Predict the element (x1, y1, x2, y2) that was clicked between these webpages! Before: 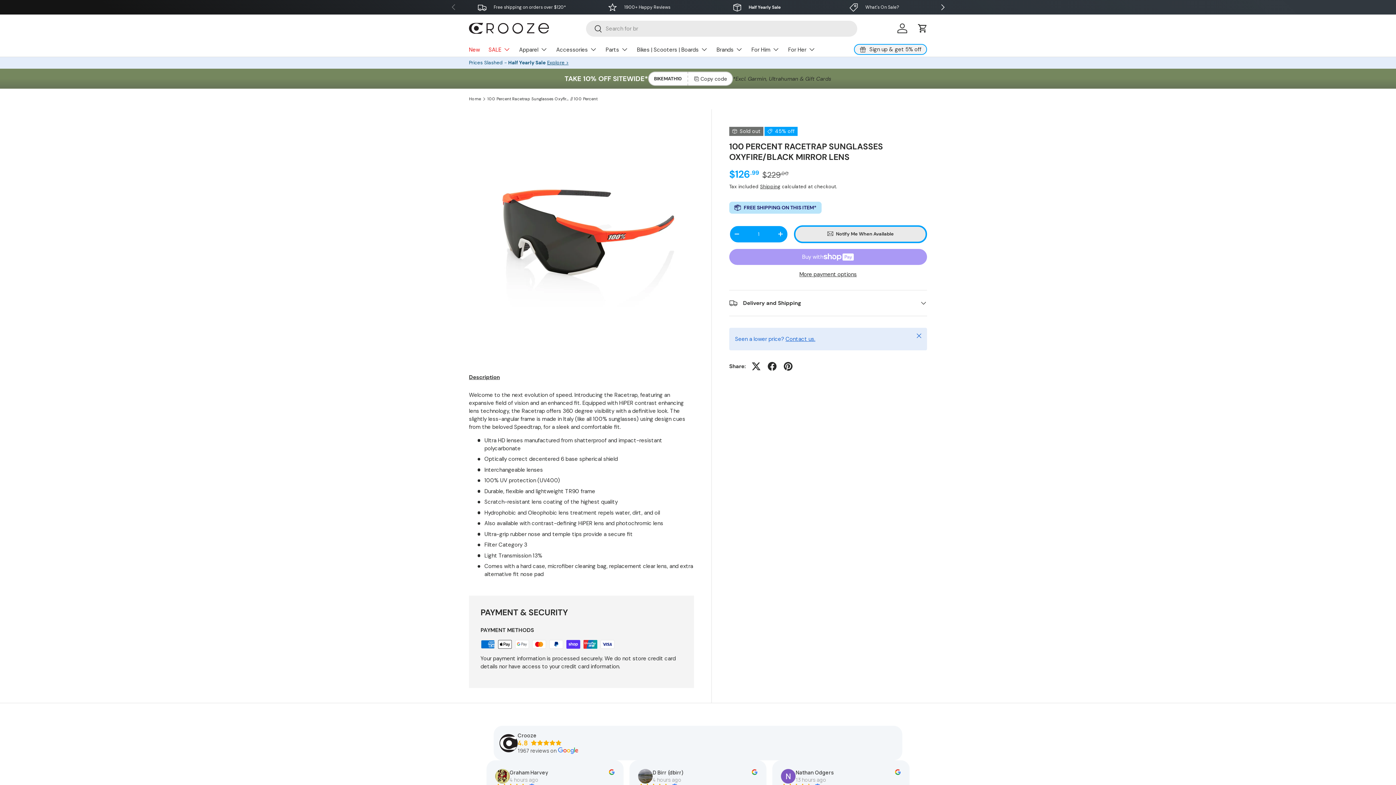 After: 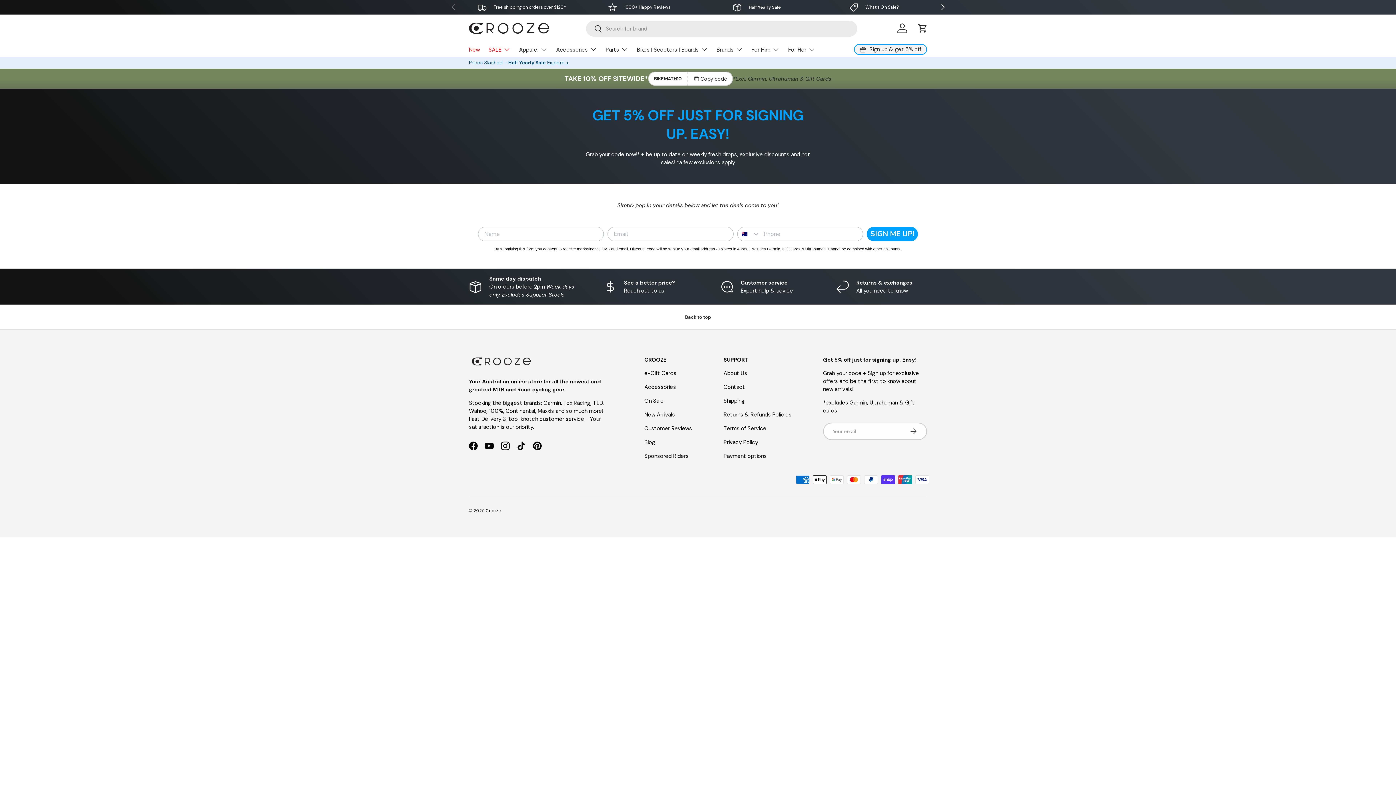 Action: label: Sign up & get 5% off bbox: (854, 44, 927, 54)